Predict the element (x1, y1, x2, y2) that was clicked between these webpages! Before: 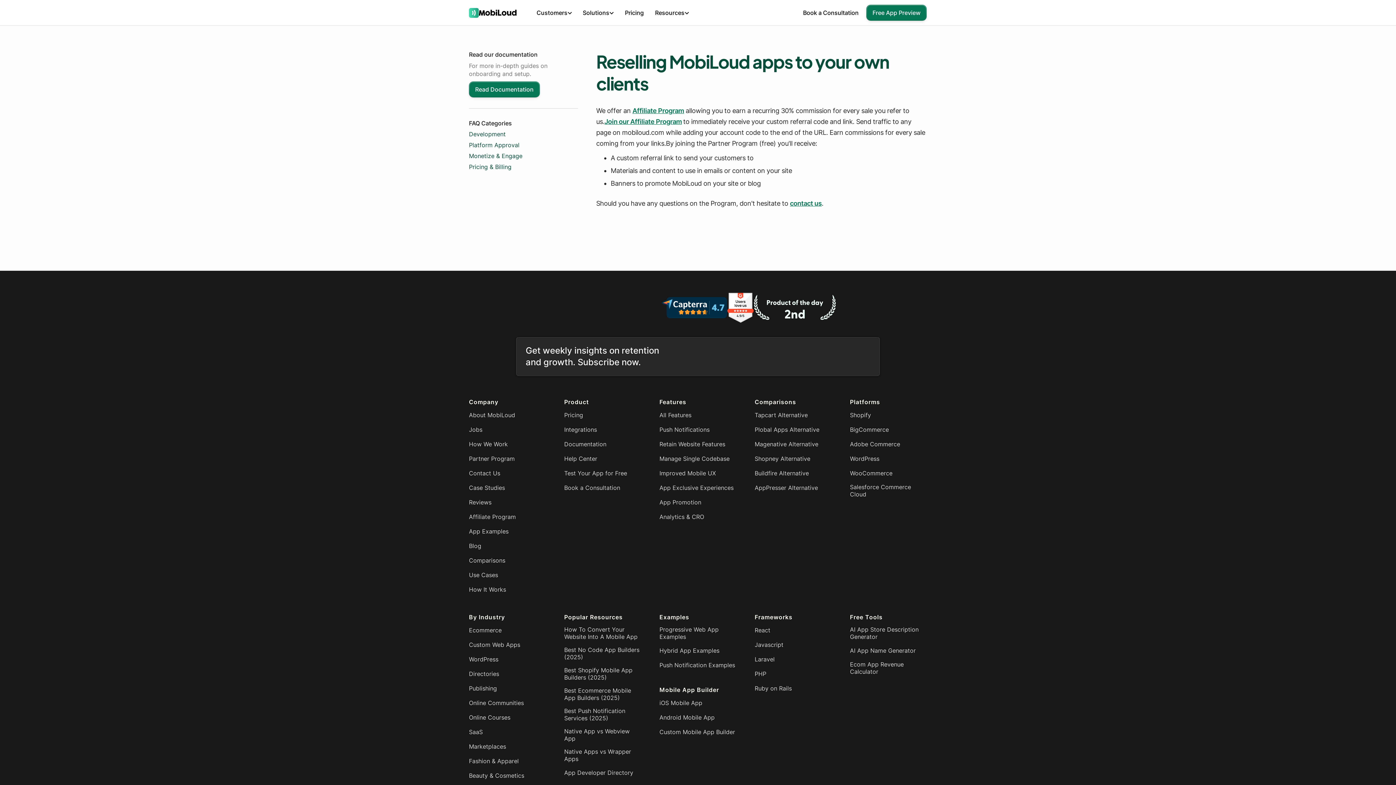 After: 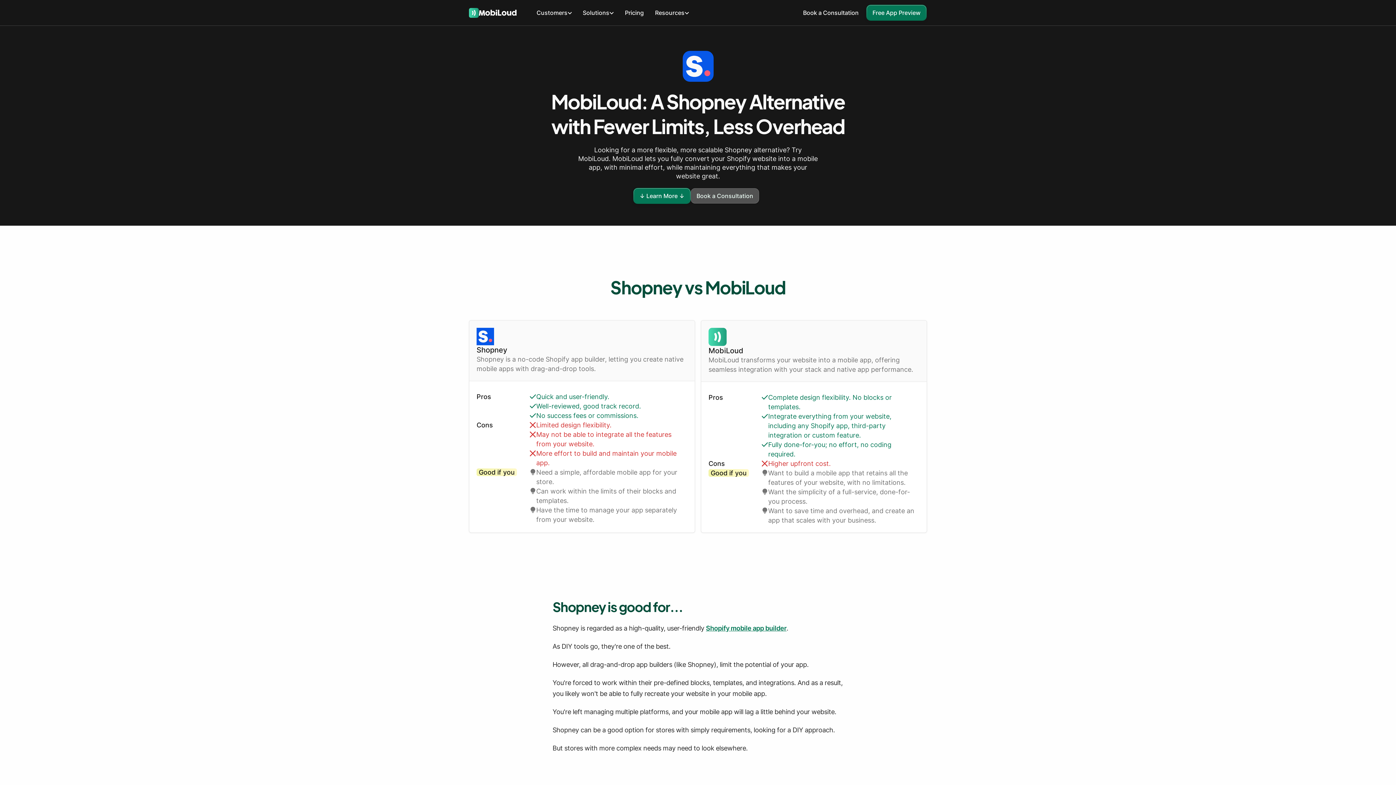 Action: bbox: (754, 453, 832, 464) label: Shopney Alternative